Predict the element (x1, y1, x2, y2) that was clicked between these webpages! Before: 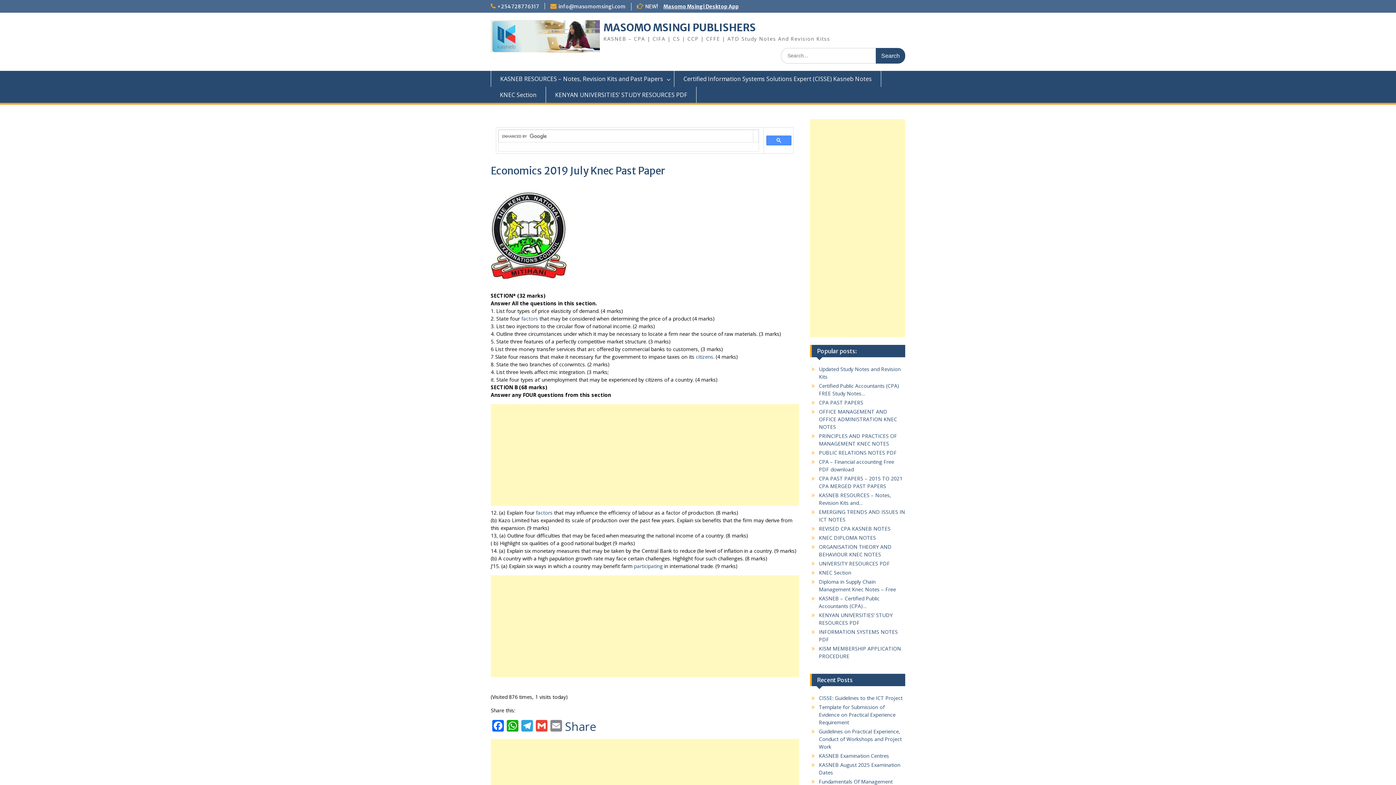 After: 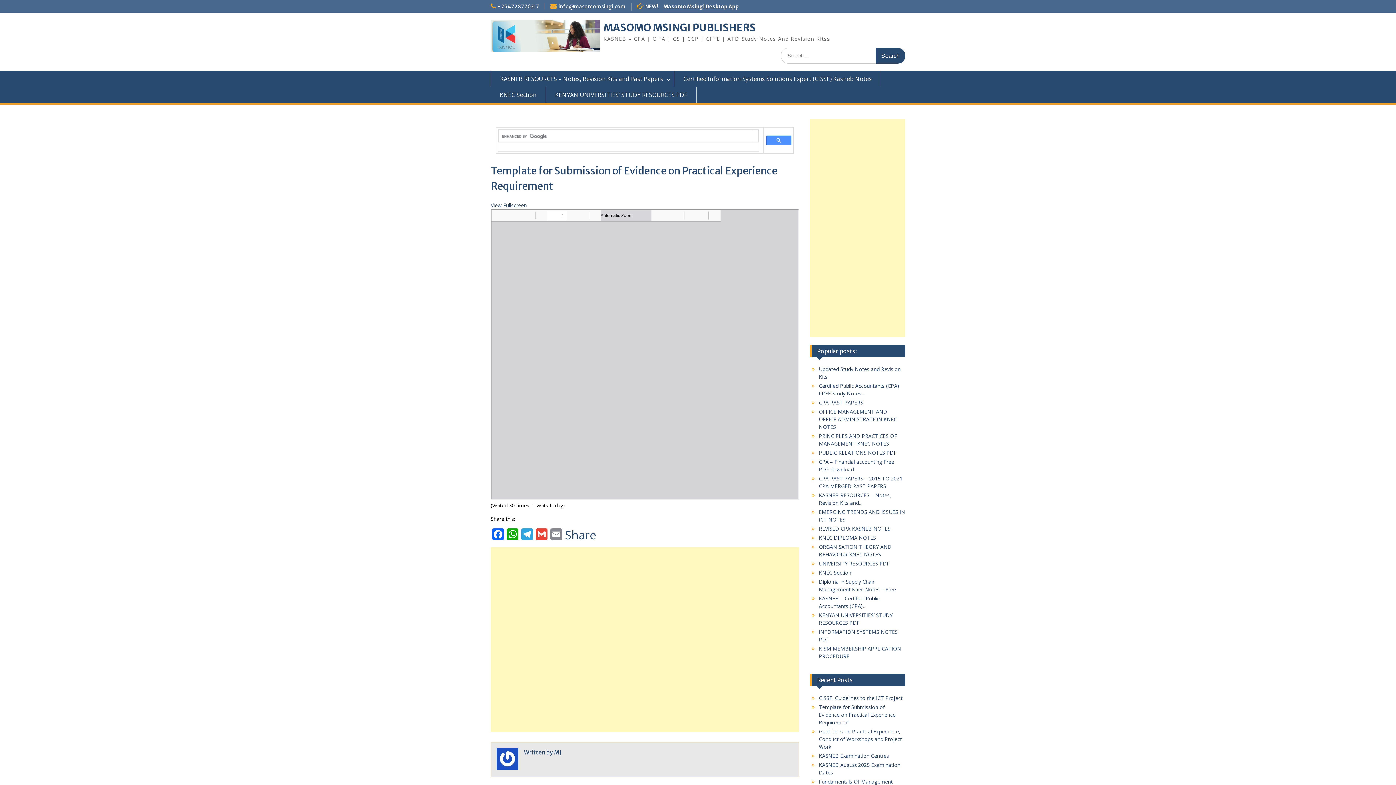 Action: bbox: (819, 704, 895, 726) label: Template for Submission of Evidence on Practical Experience Requirement